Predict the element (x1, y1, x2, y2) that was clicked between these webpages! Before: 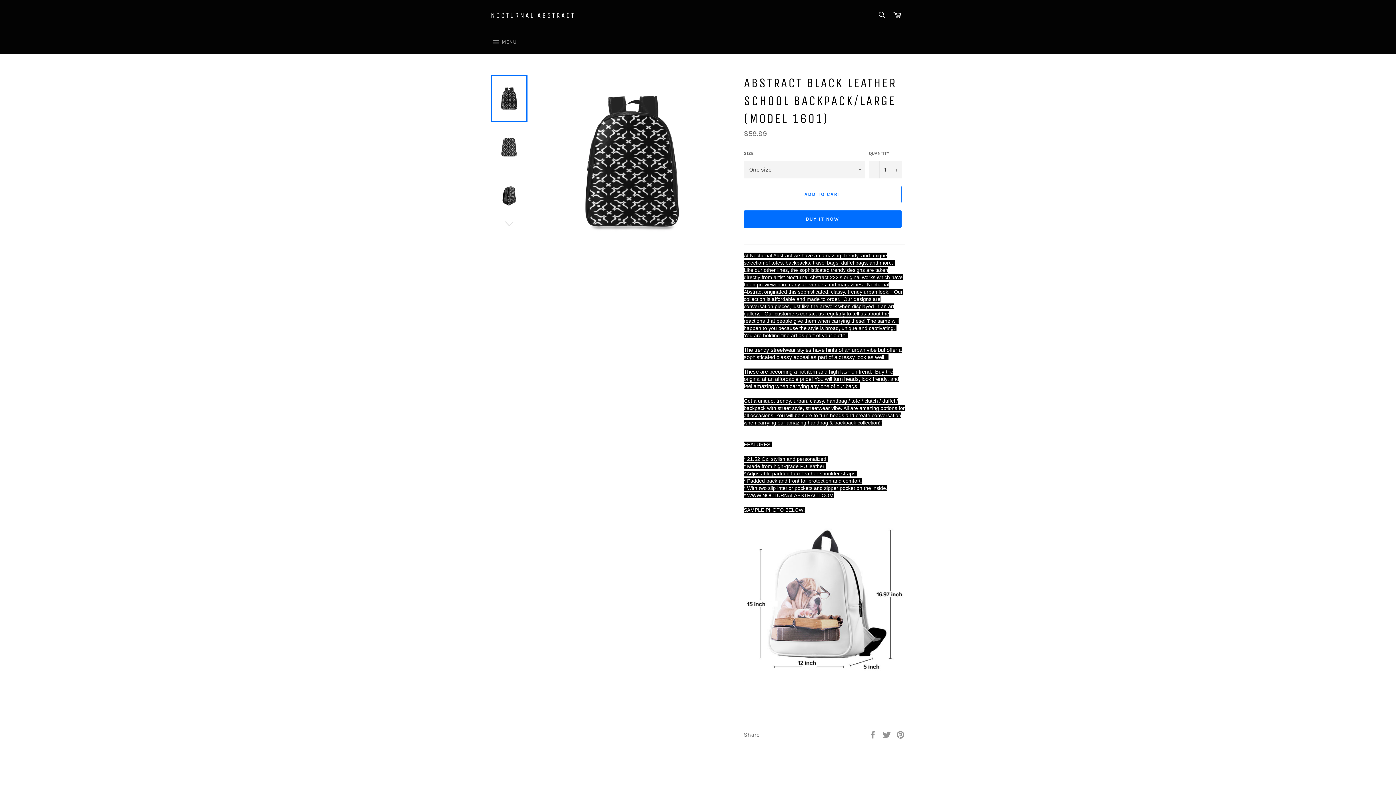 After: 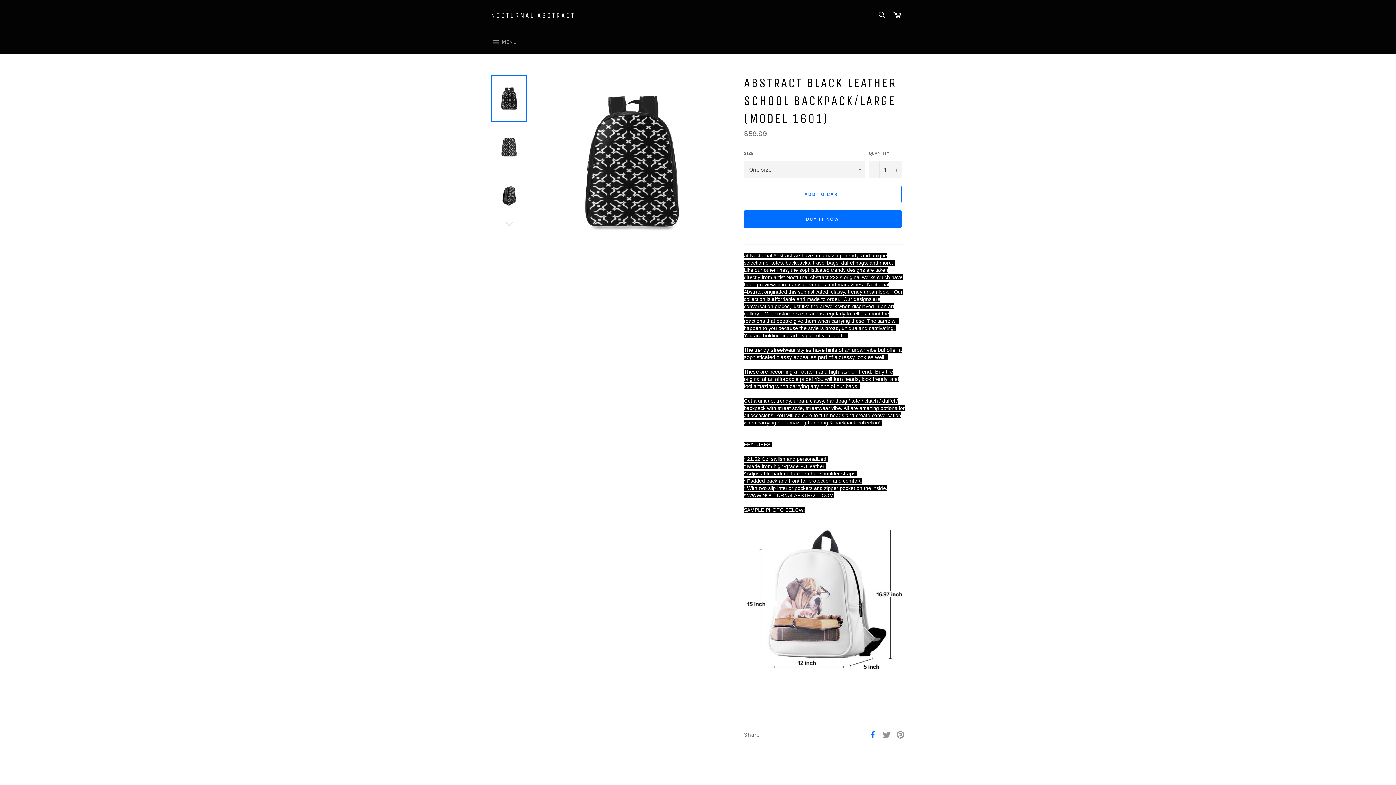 Action: label:  
Share on Facebook bbox: (868, 731, 878, 738)